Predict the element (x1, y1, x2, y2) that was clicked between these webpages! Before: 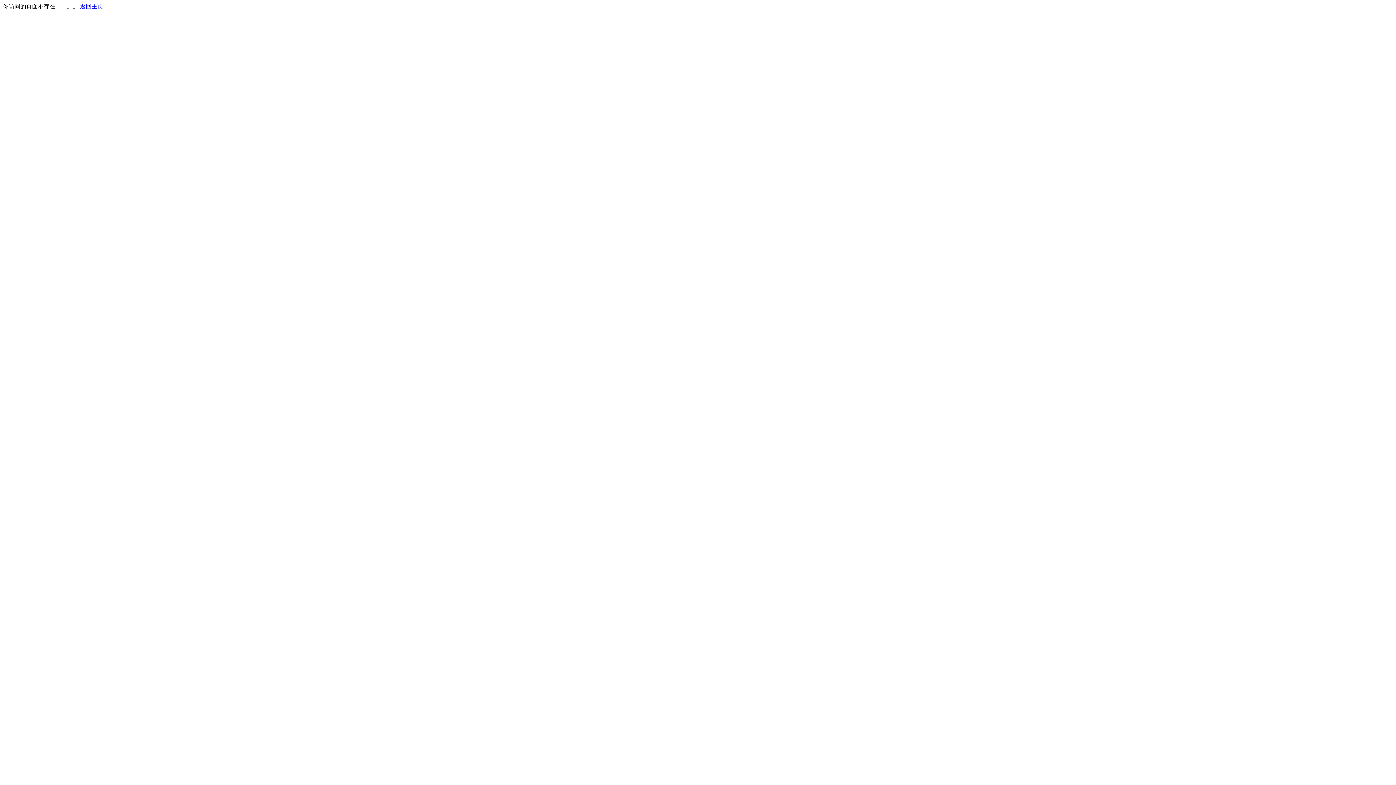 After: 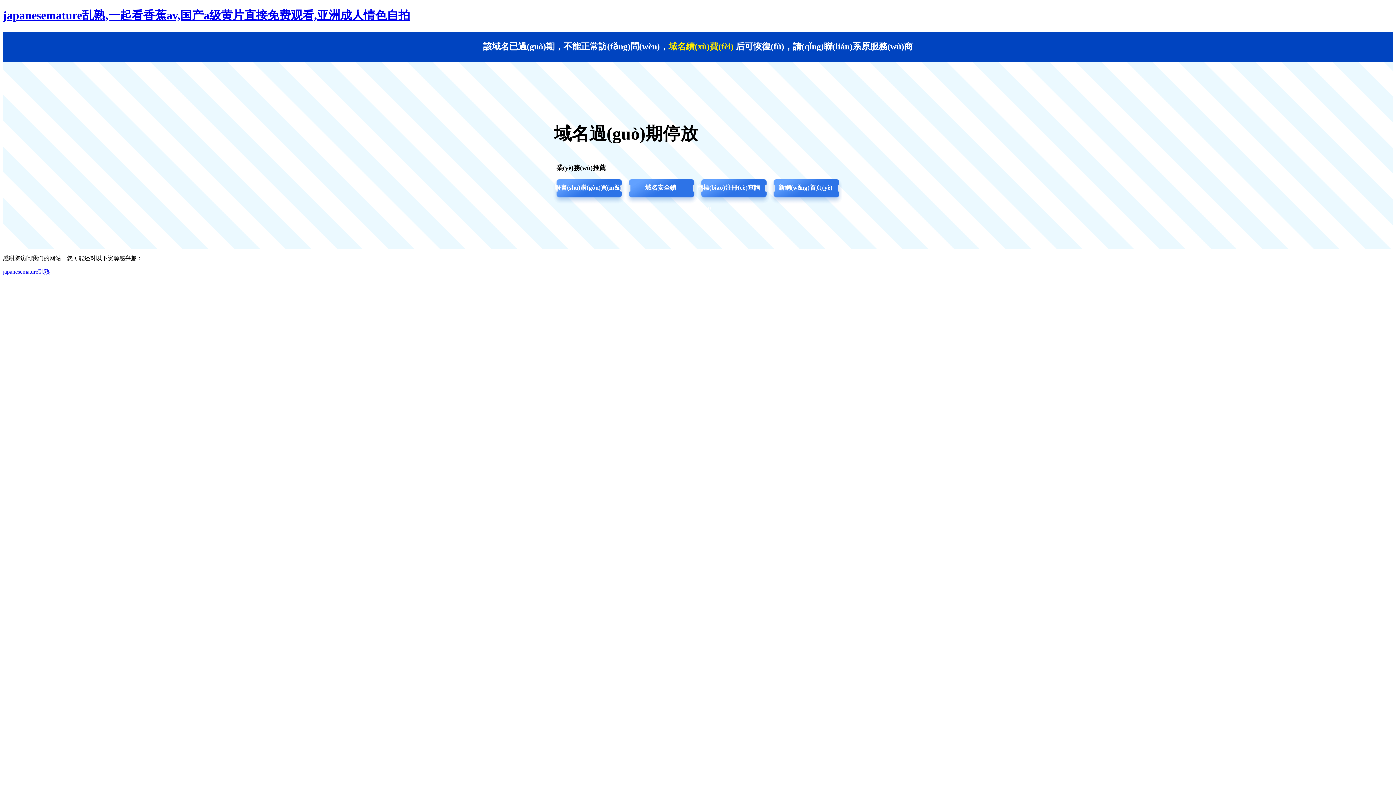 Action: bbox: (80, 3, 103, 9) label: 返回主页